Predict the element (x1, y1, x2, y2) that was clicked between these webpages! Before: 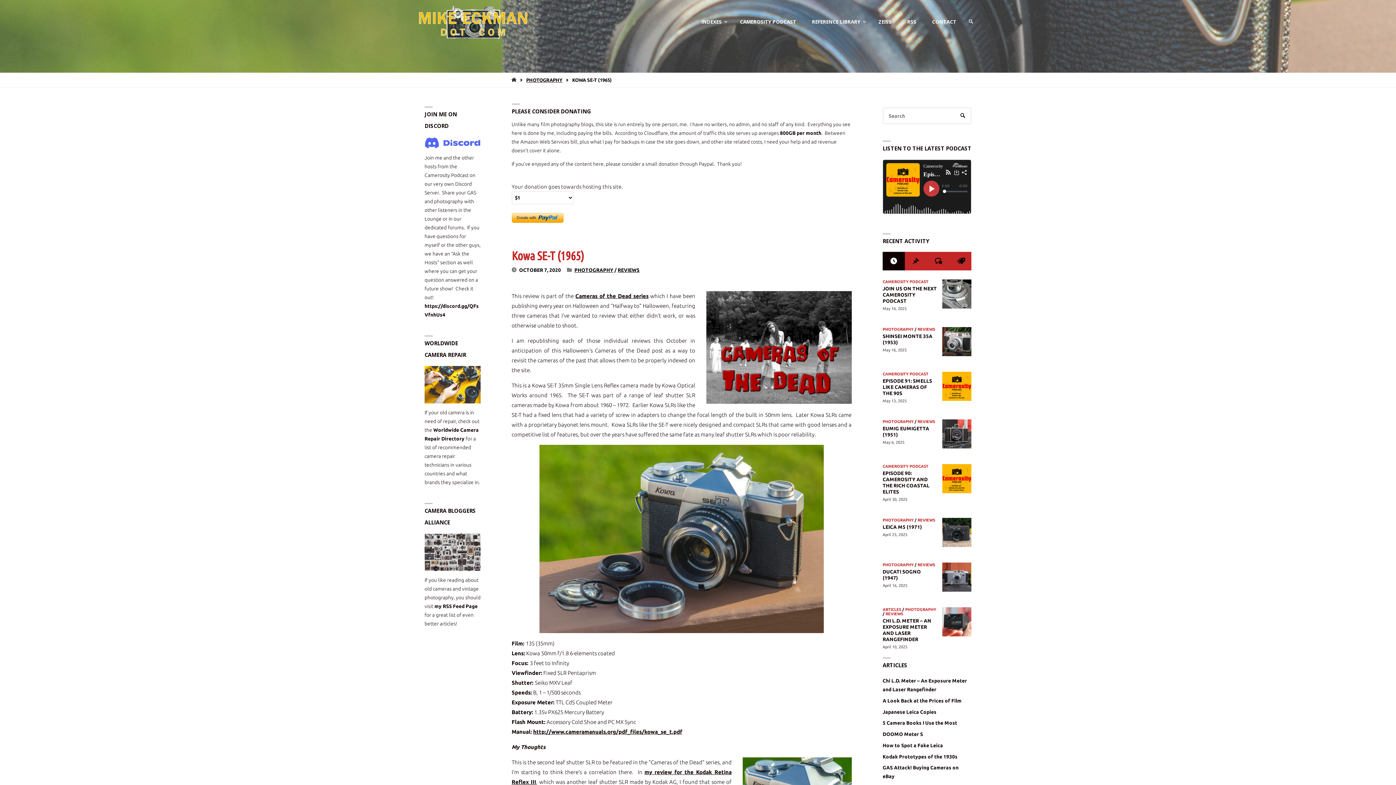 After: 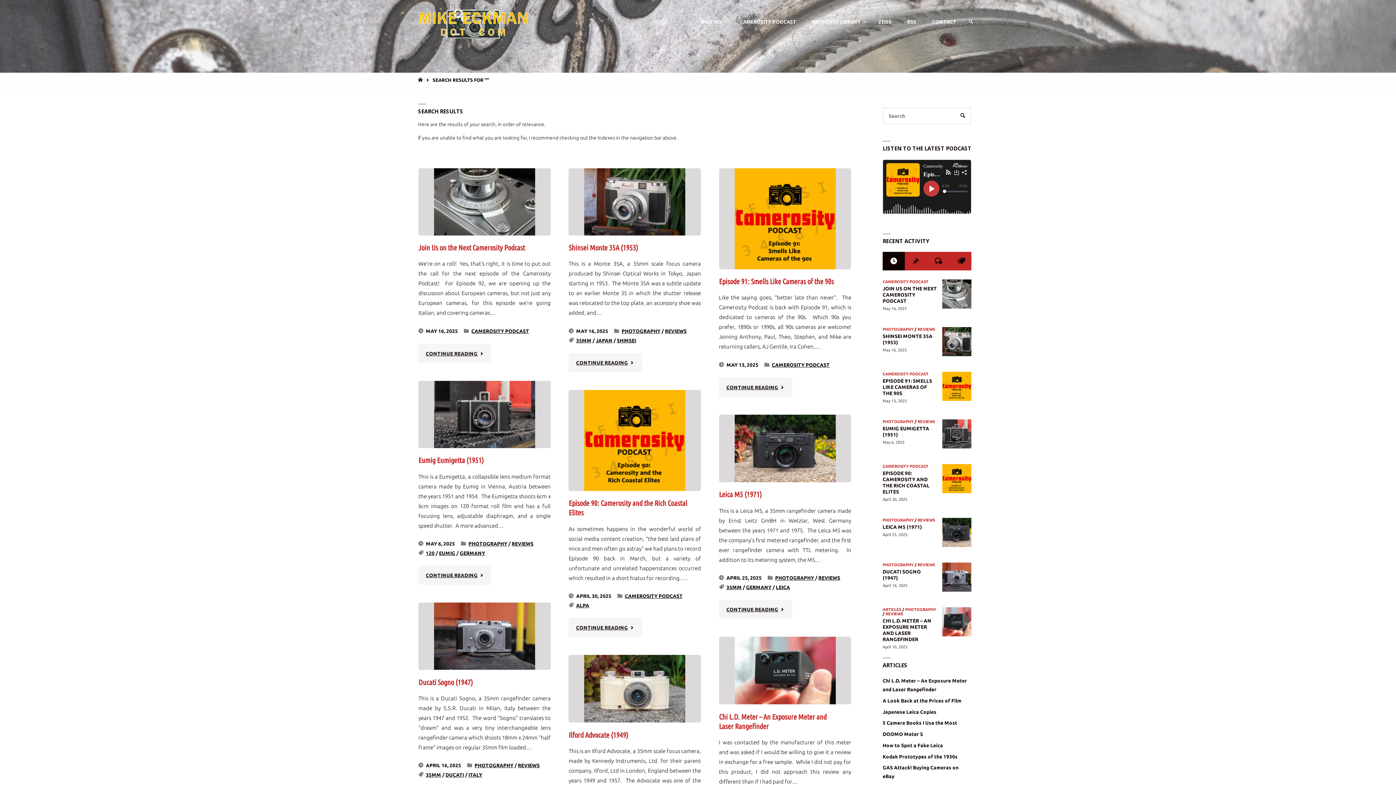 Action: label: SEARCH bbox: (954, 107, 971, 124)